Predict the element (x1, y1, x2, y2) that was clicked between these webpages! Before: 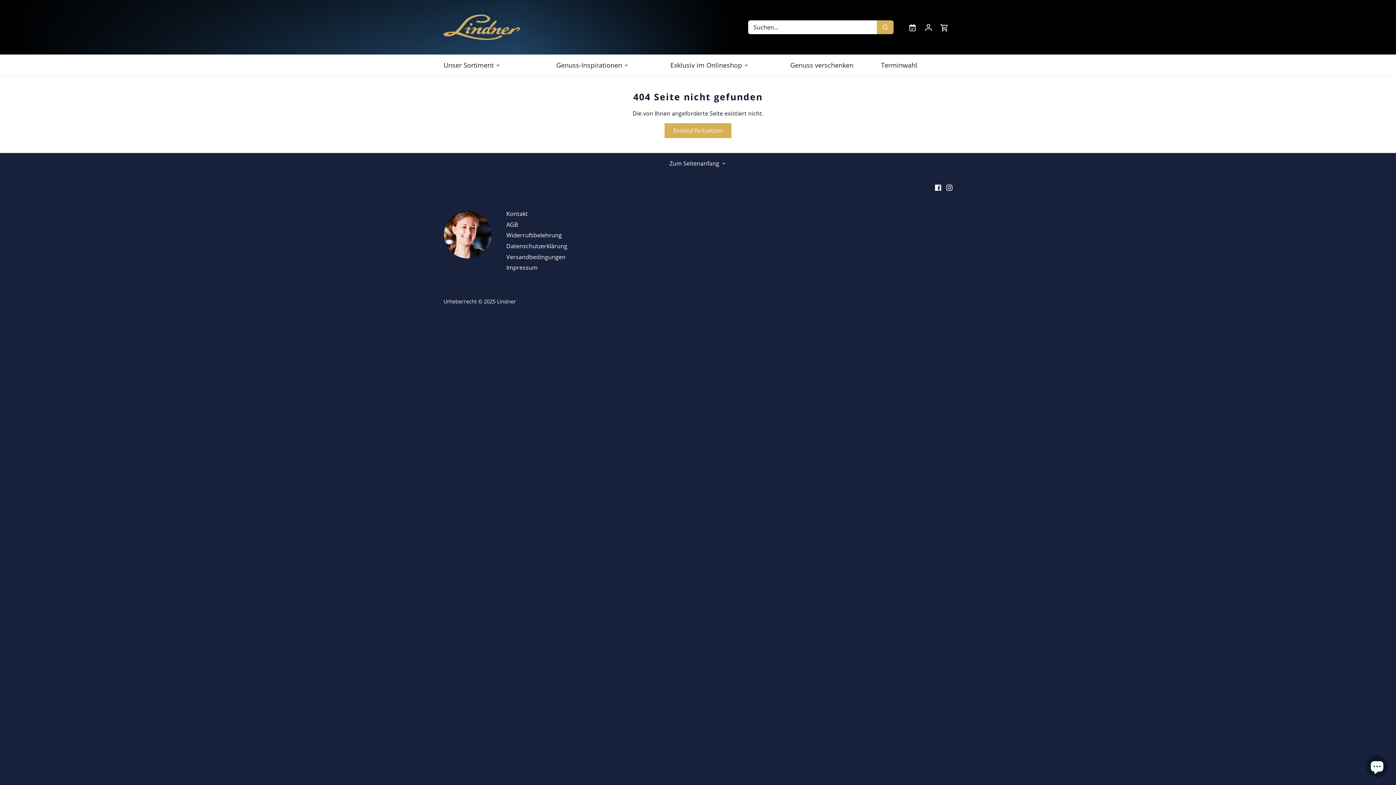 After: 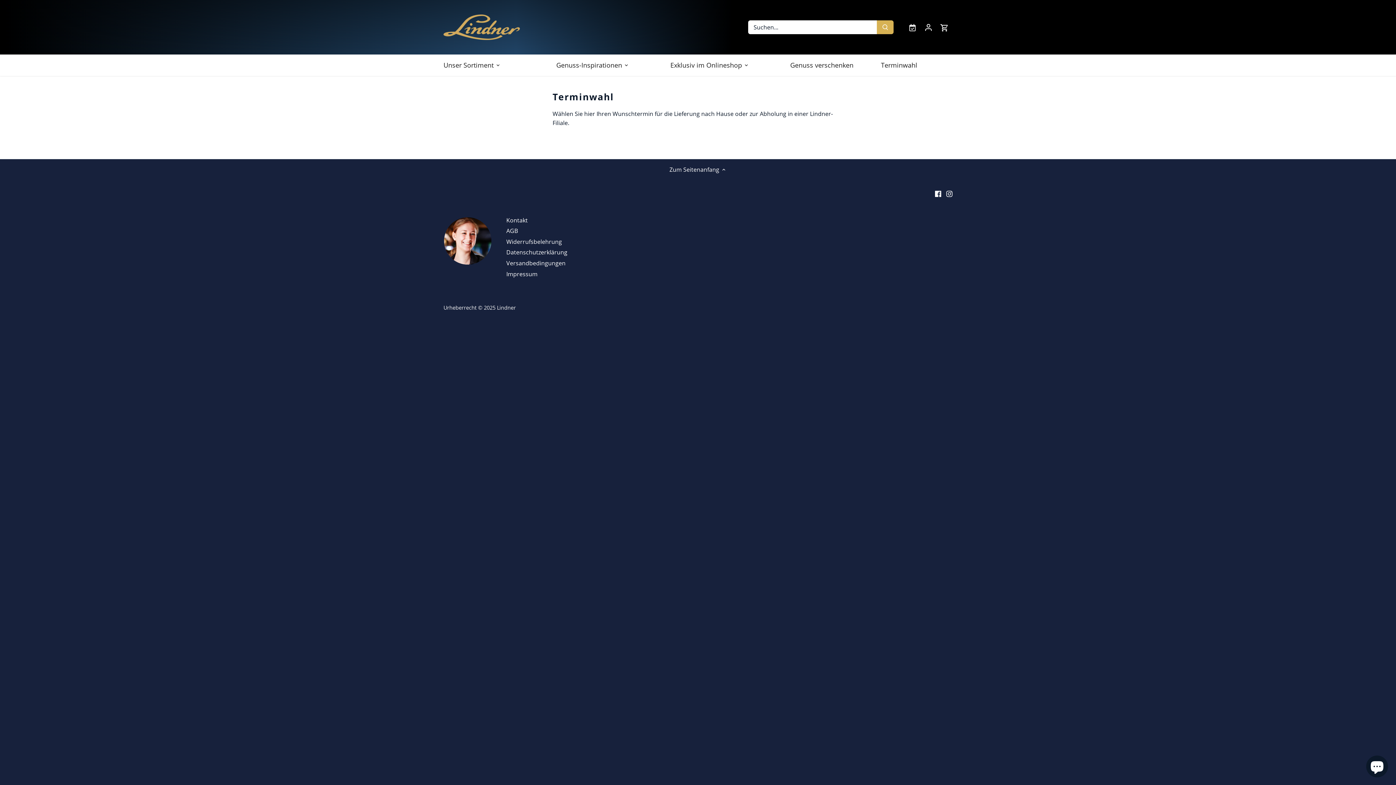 Action: label: Mein Termin bbox: (908, 23, 917, 31)